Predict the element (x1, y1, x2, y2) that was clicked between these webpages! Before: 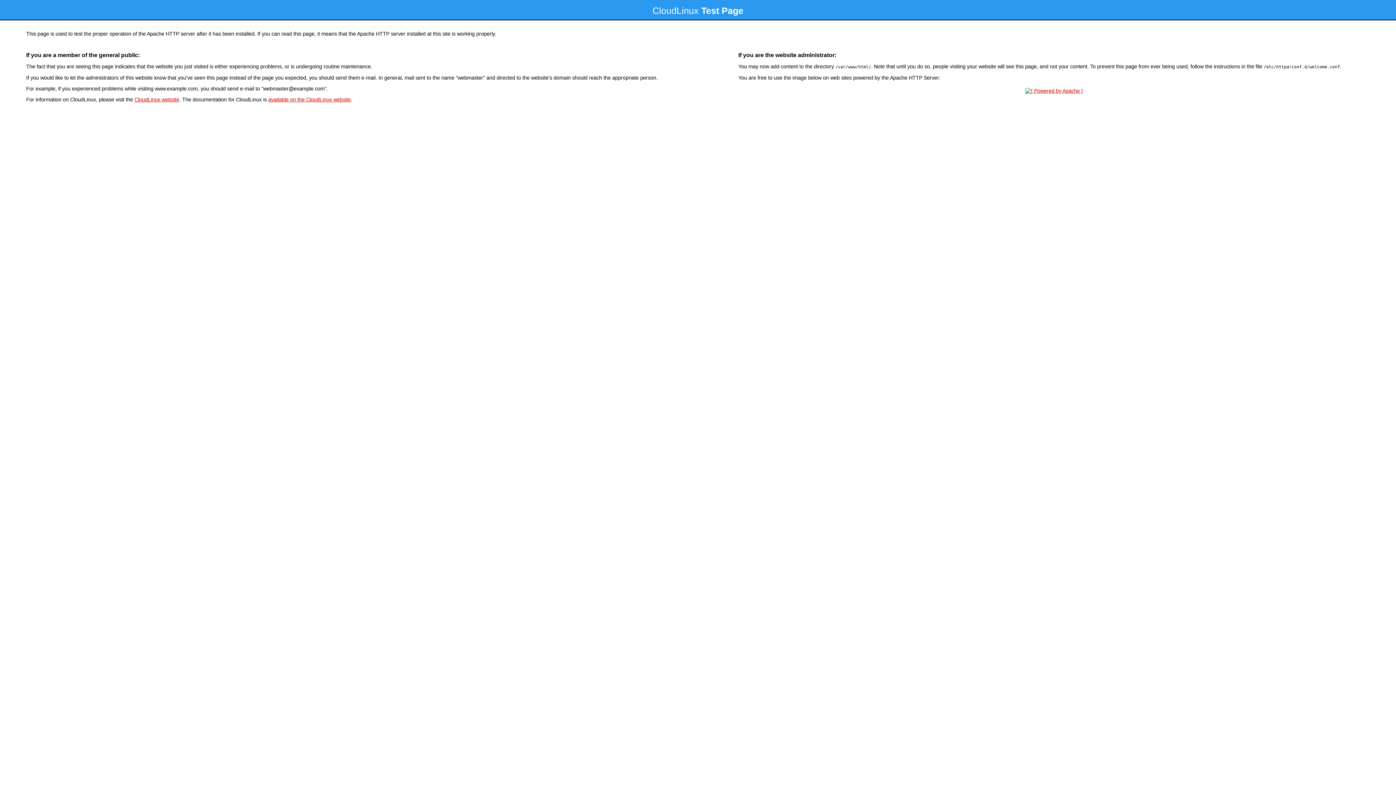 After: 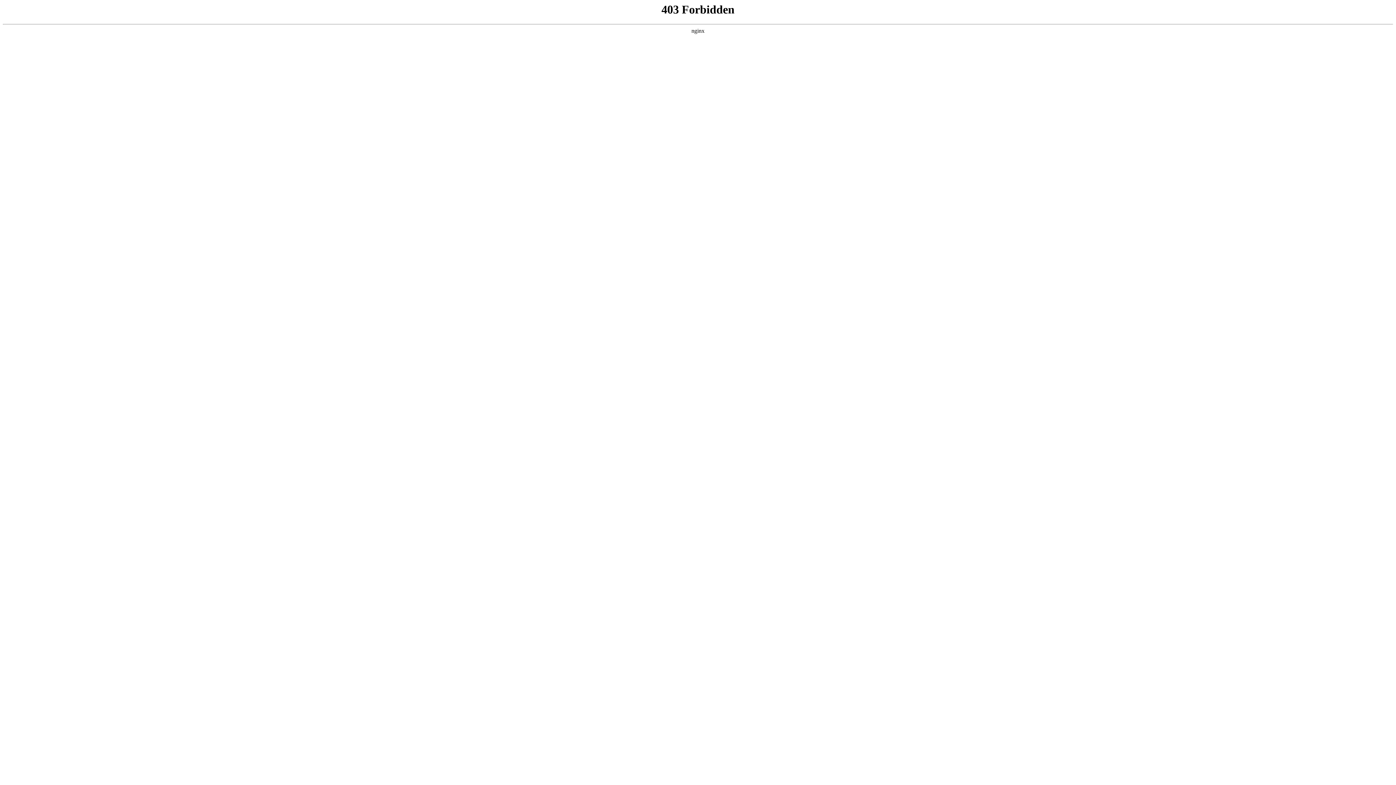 Action: label: CloudLinux website bbox: (134, 96, 179, 102)